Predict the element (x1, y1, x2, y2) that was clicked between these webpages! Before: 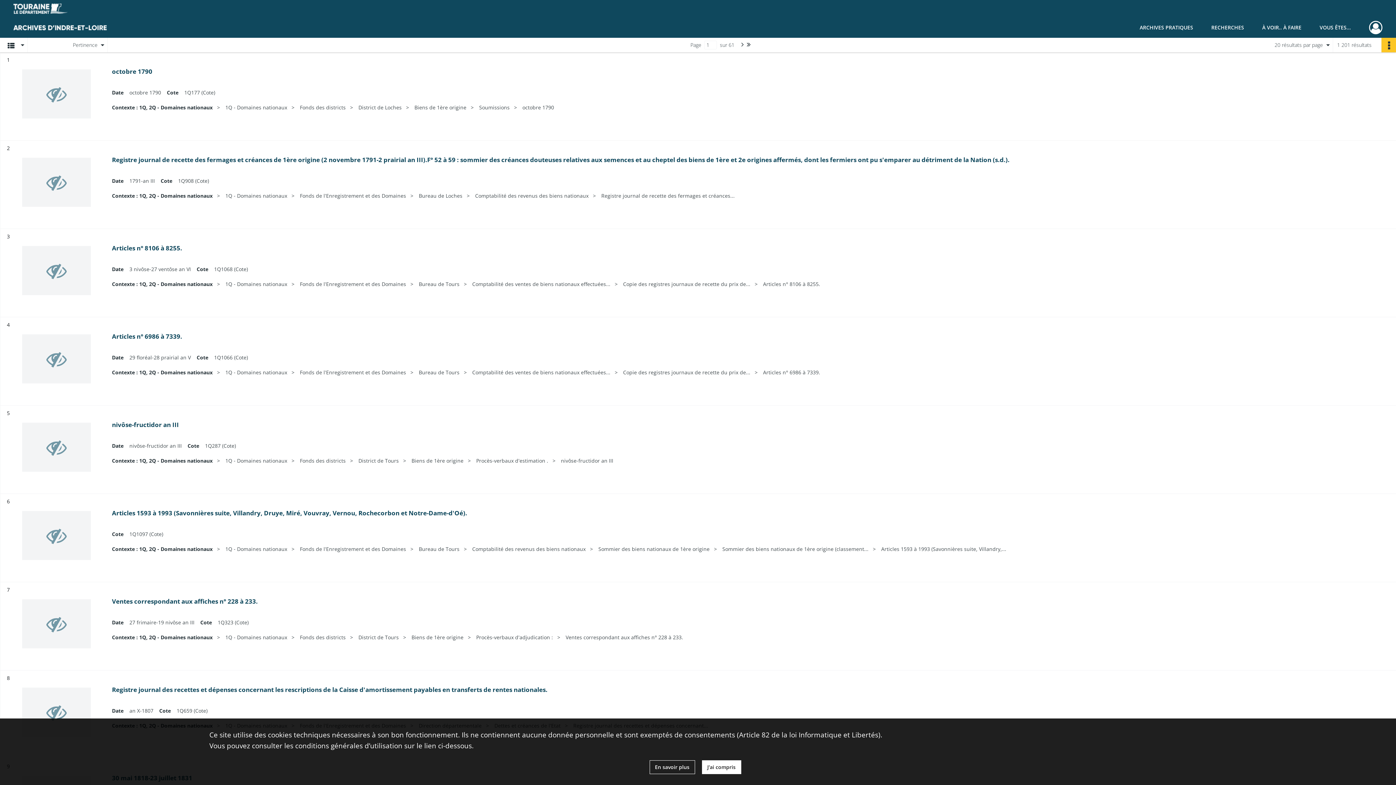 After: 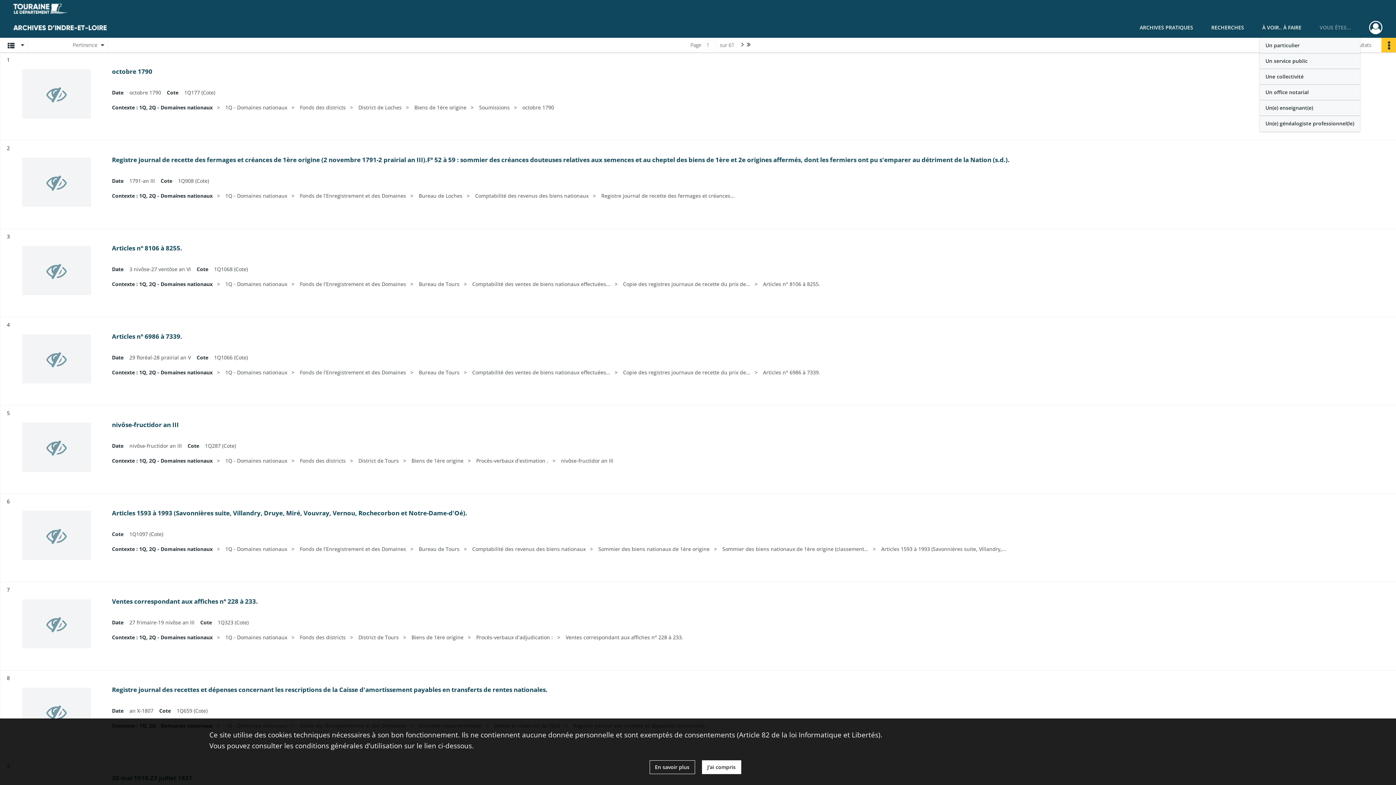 Action: label: VOUS ÊTES... bbox: (1310, 17, 1360, 37)